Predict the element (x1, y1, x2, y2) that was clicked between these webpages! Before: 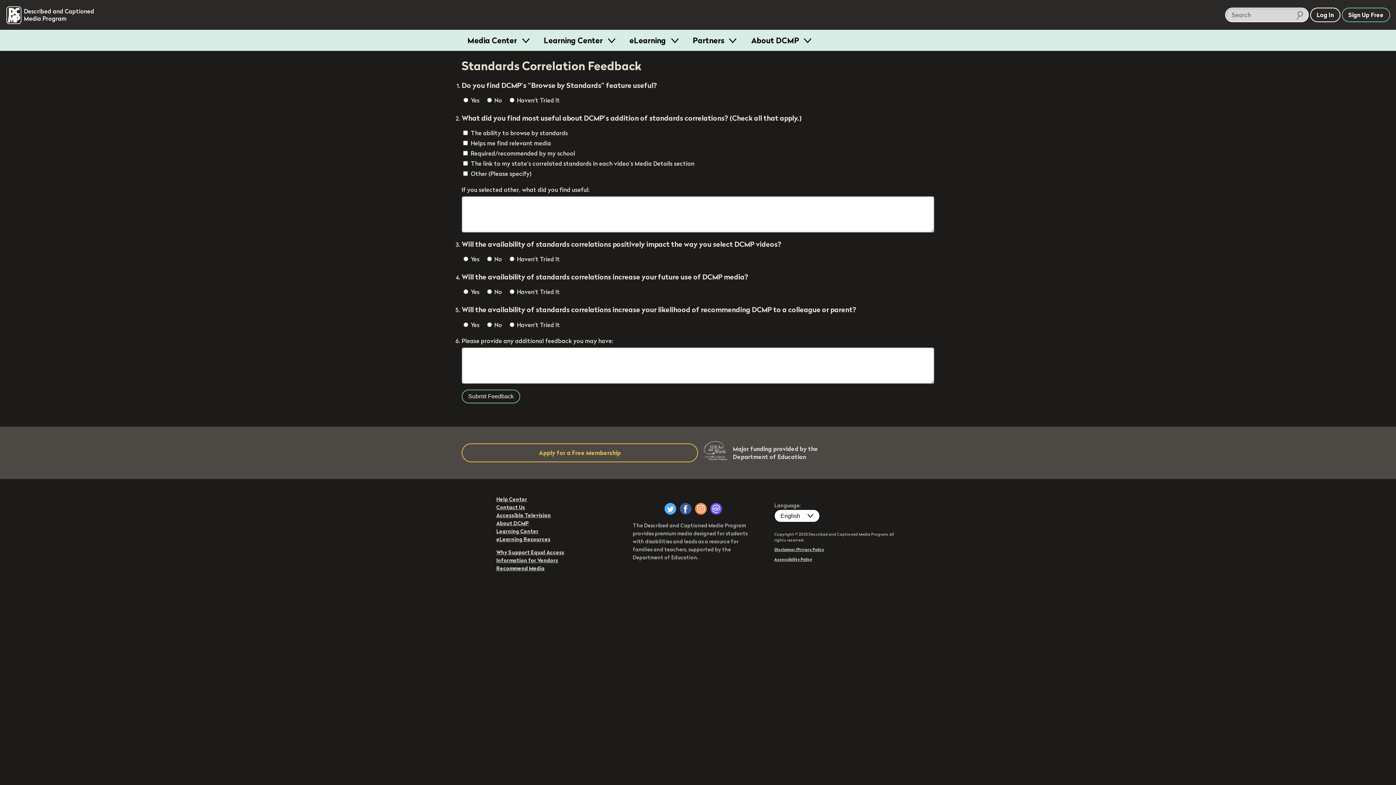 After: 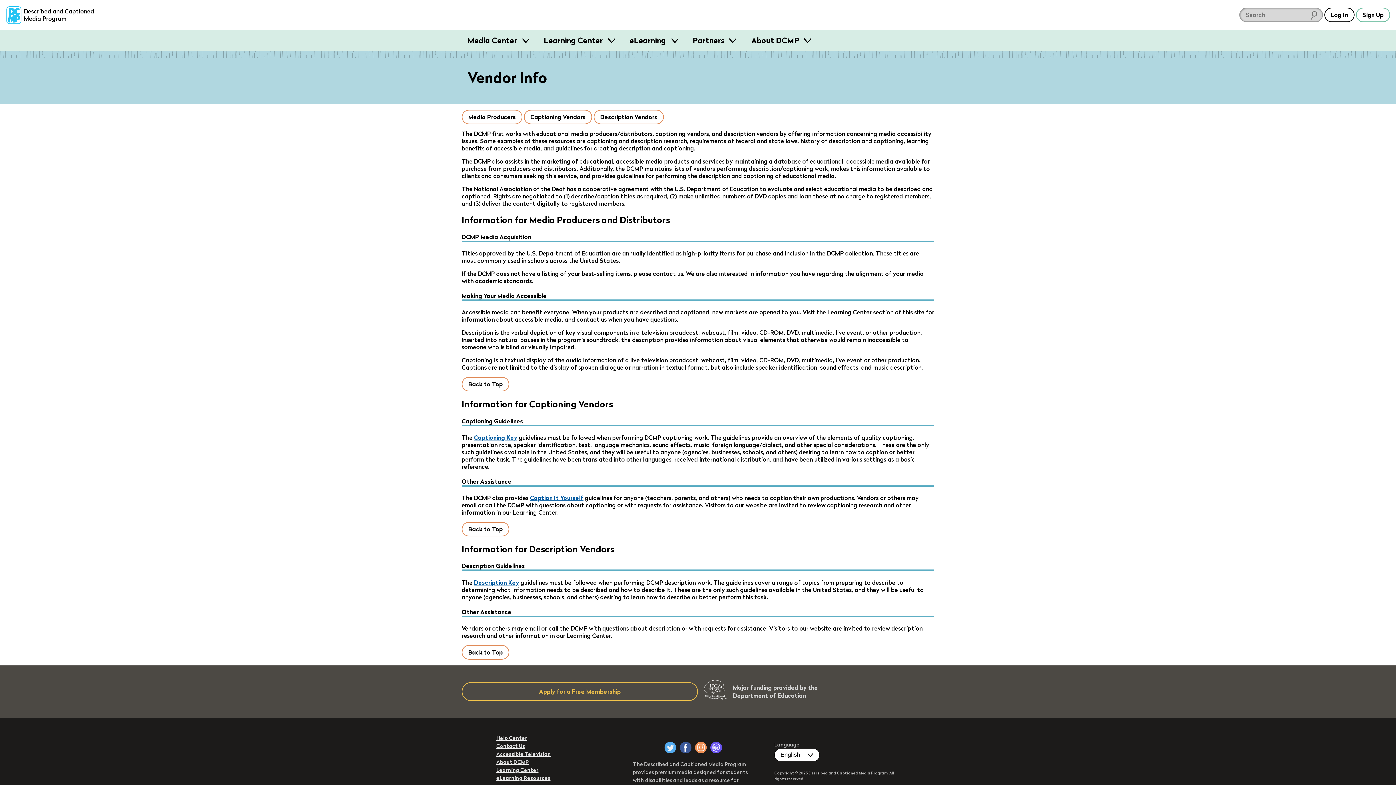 Action: bbox: (496, 557, 558, 563) label: Information for Vendors